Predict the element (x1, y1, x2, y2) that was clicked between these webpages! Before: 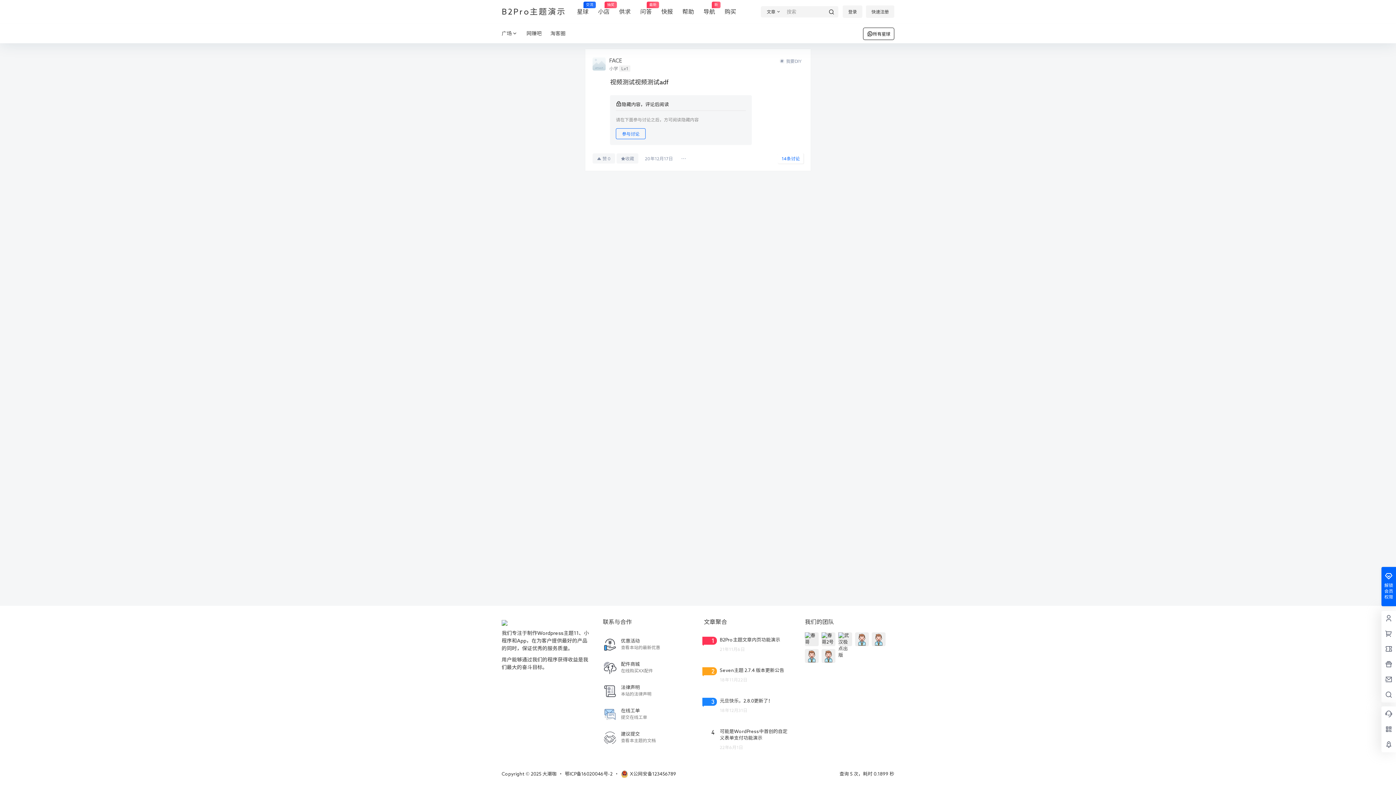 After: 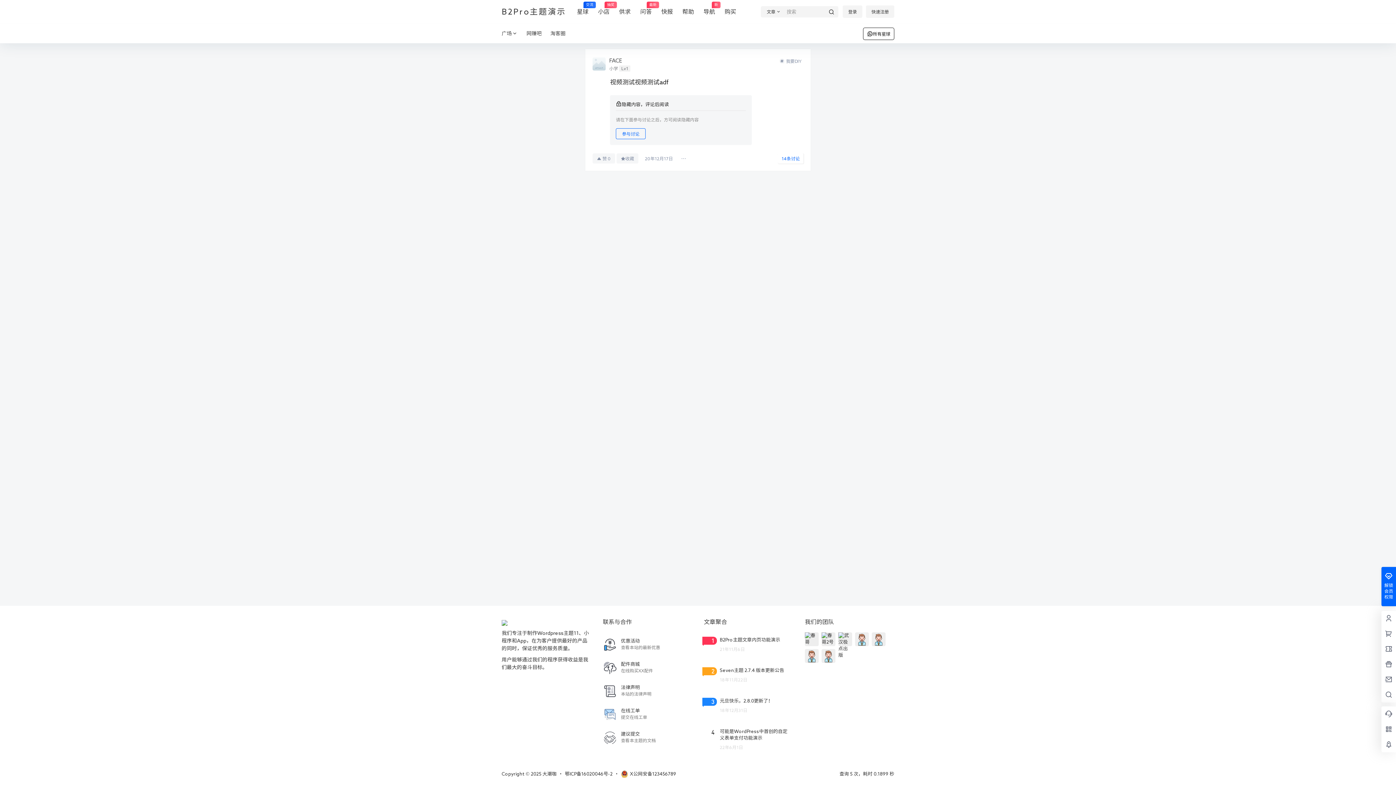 Action: label: X公网安备123456789 bbox: (621, 770, 676, 778)